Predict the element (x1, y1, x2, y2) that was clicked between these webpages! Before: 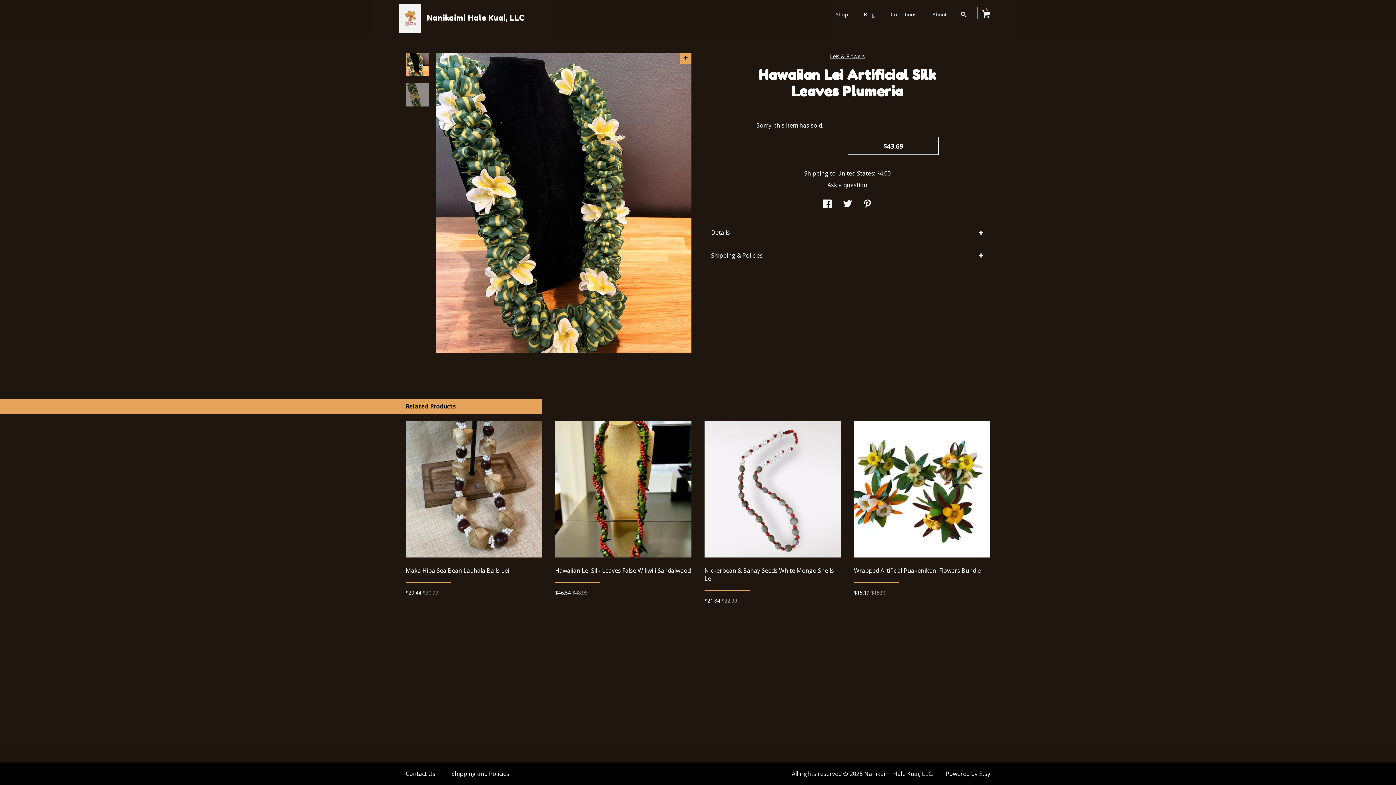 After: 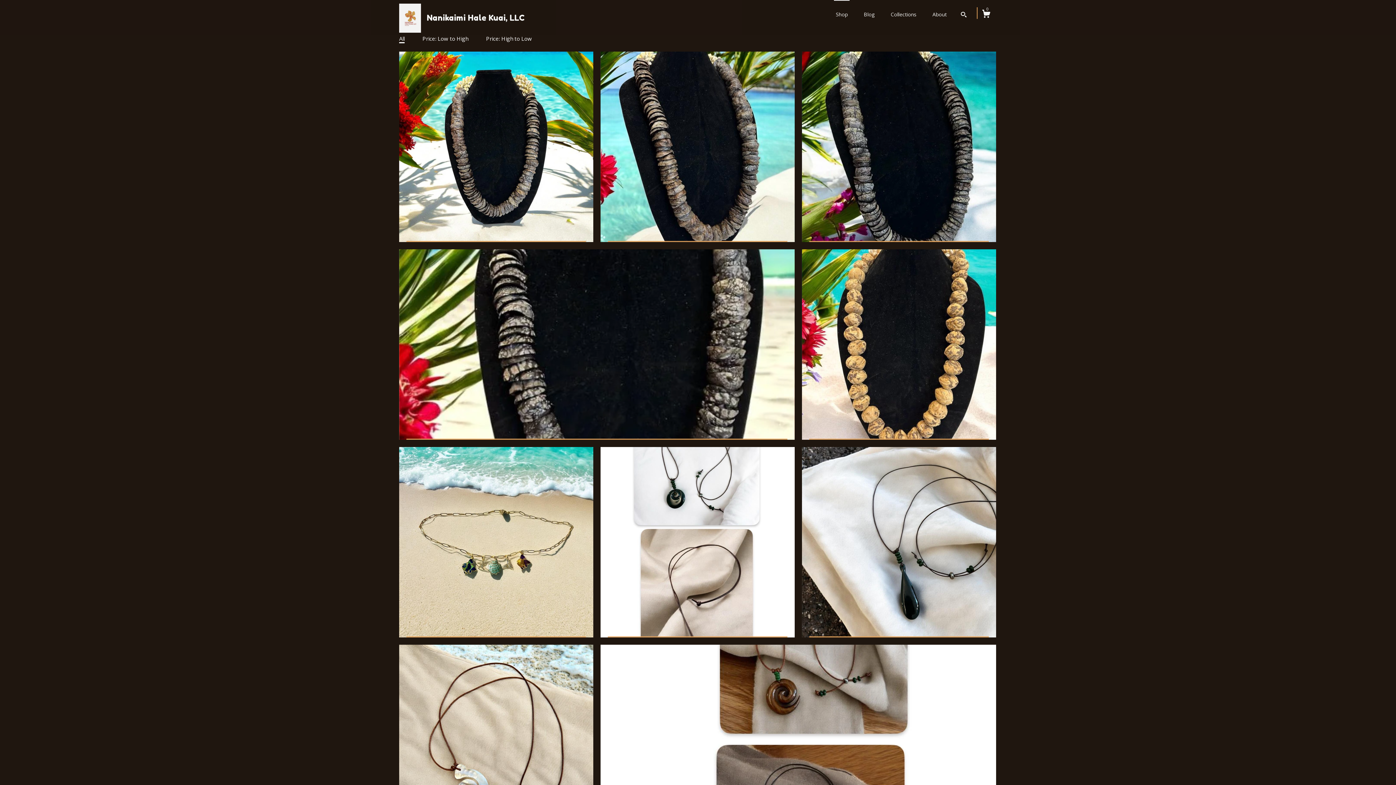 Action: bbox: (834, 0, 849, 25) label: Shop